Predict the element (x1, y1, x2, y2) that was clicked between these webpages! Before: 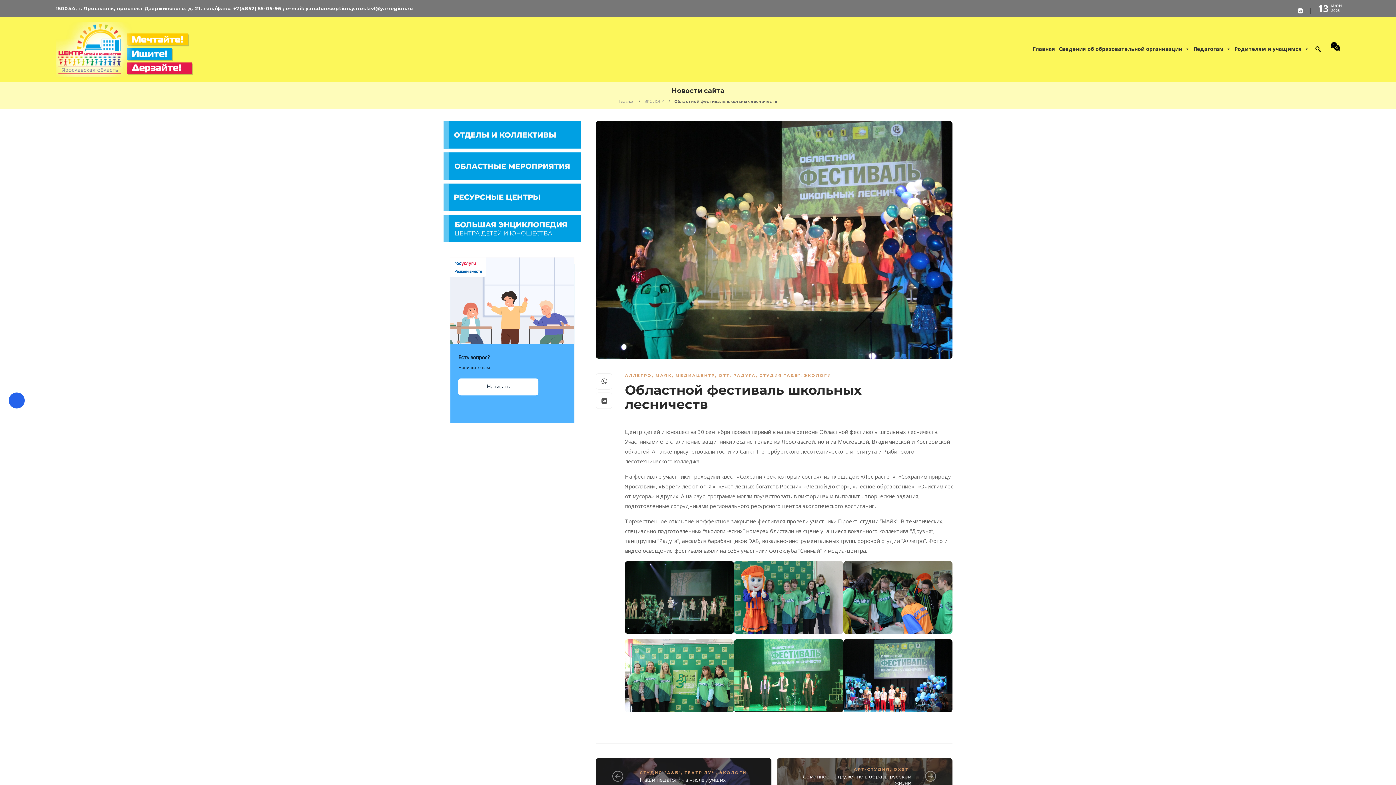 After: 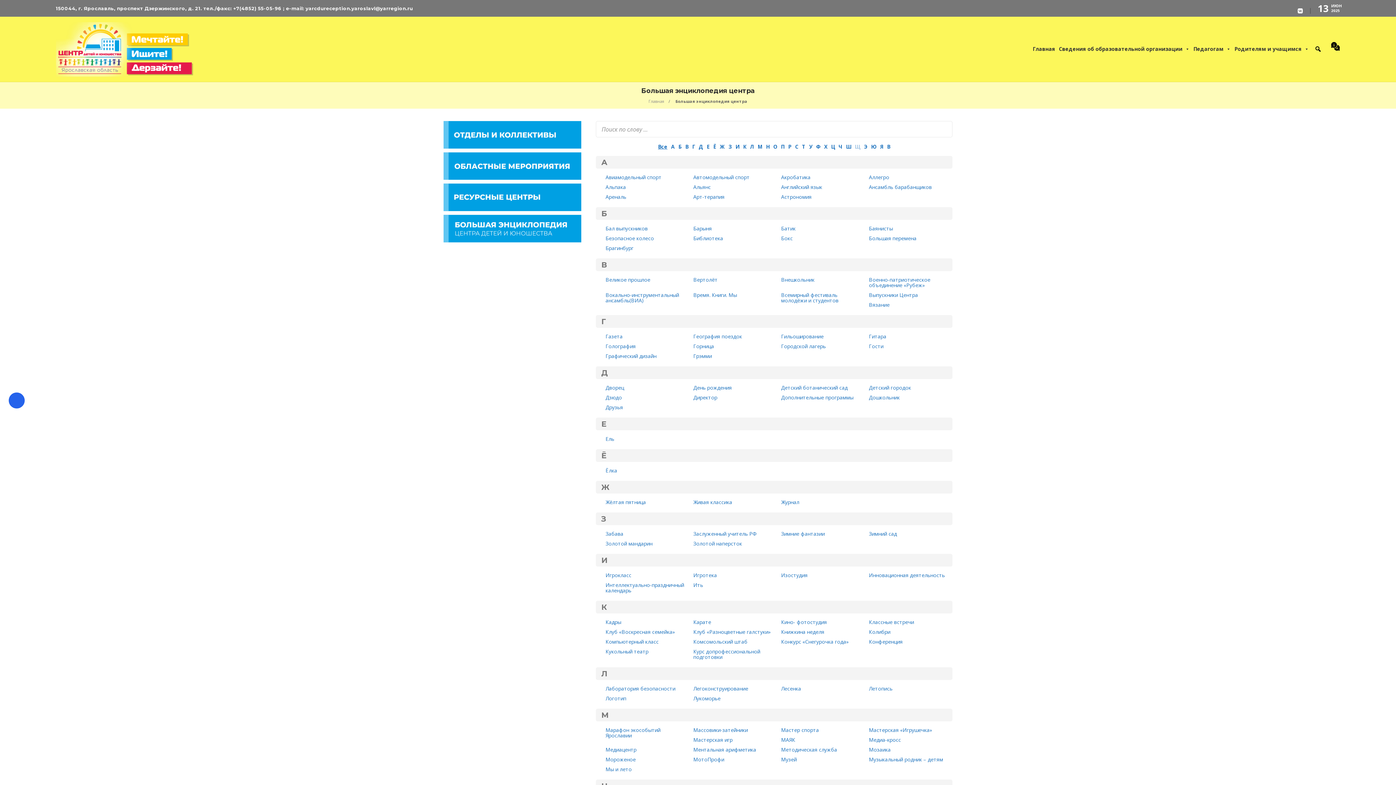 Action: bbox: (443, 224, 581, 231)